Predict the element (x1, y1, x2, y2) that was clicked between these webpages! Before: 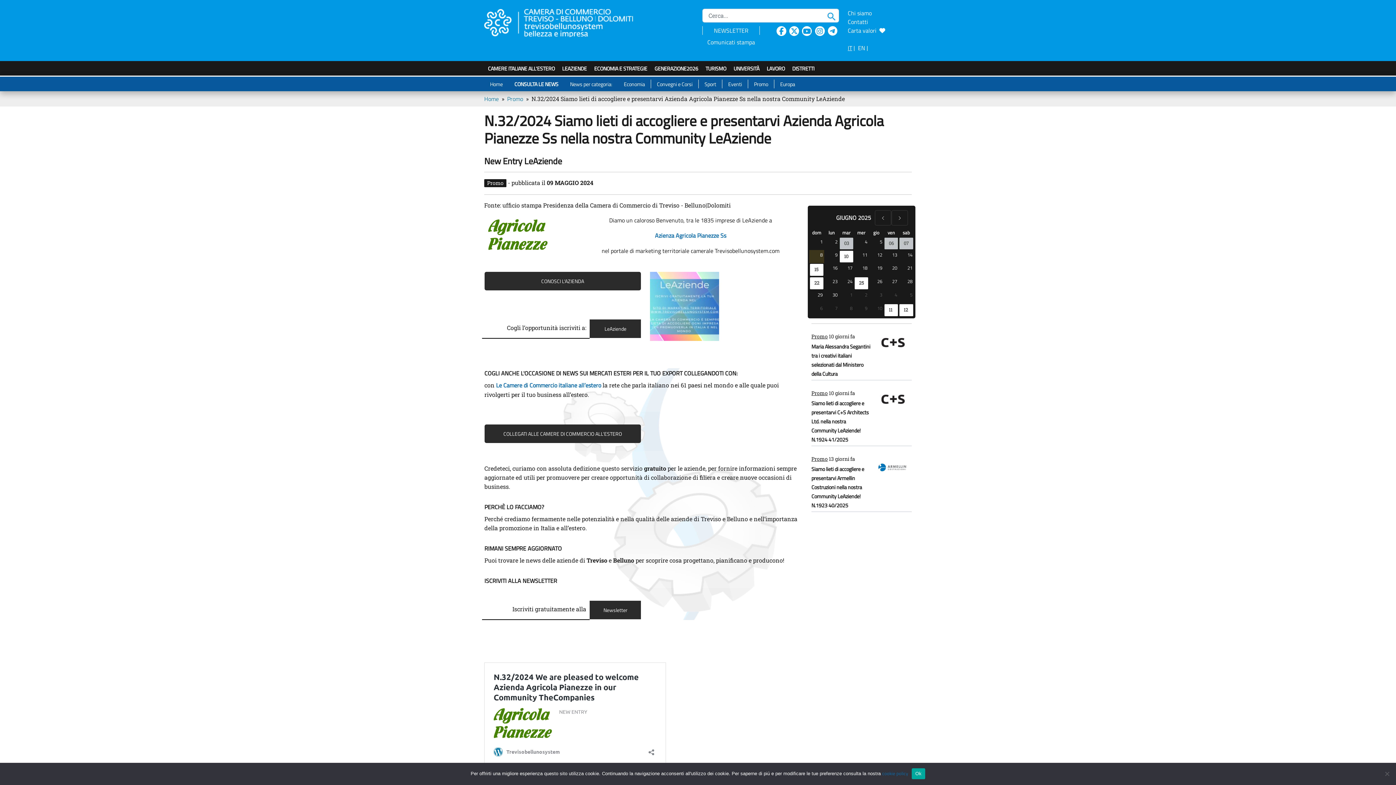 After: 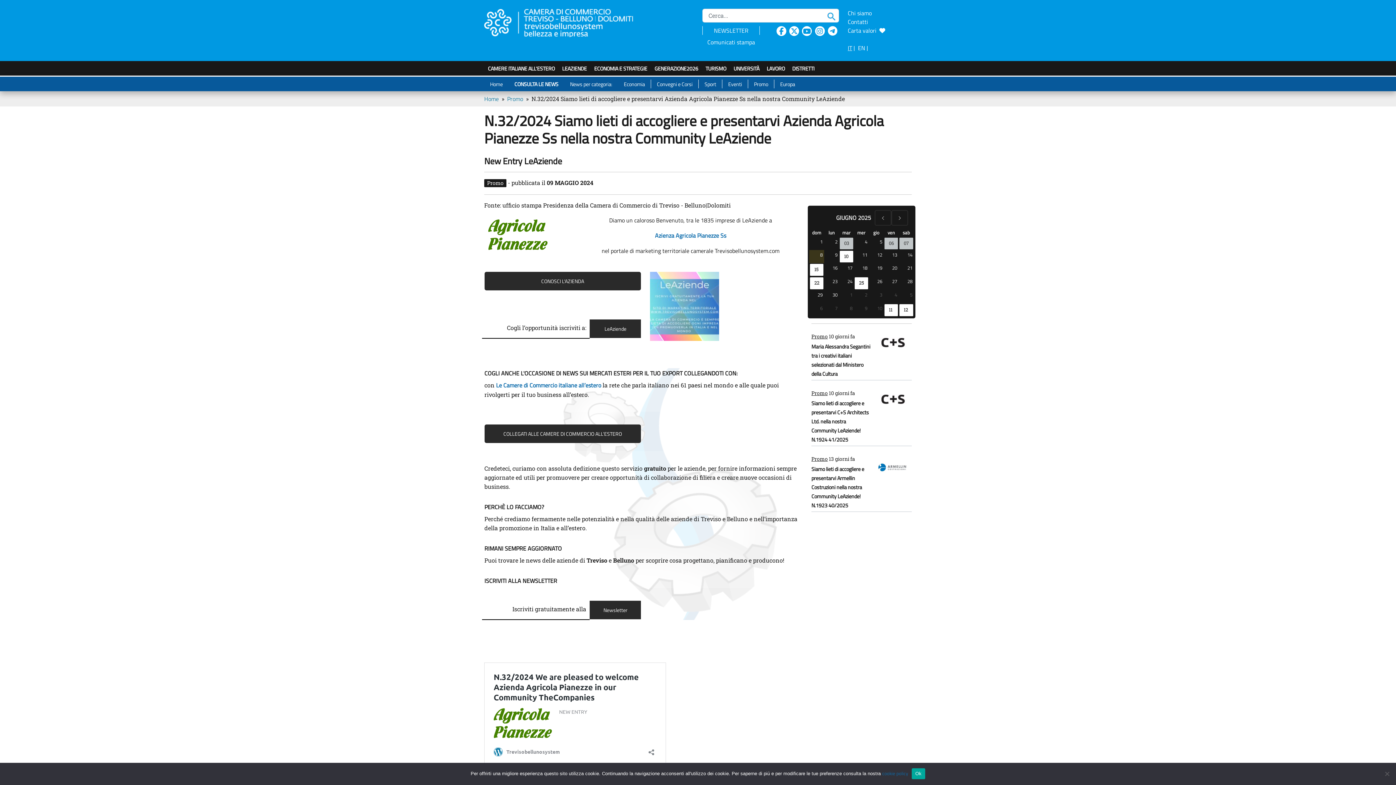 Action: bbox: (876, 263, 884, 273) label: 19 giugno 2025